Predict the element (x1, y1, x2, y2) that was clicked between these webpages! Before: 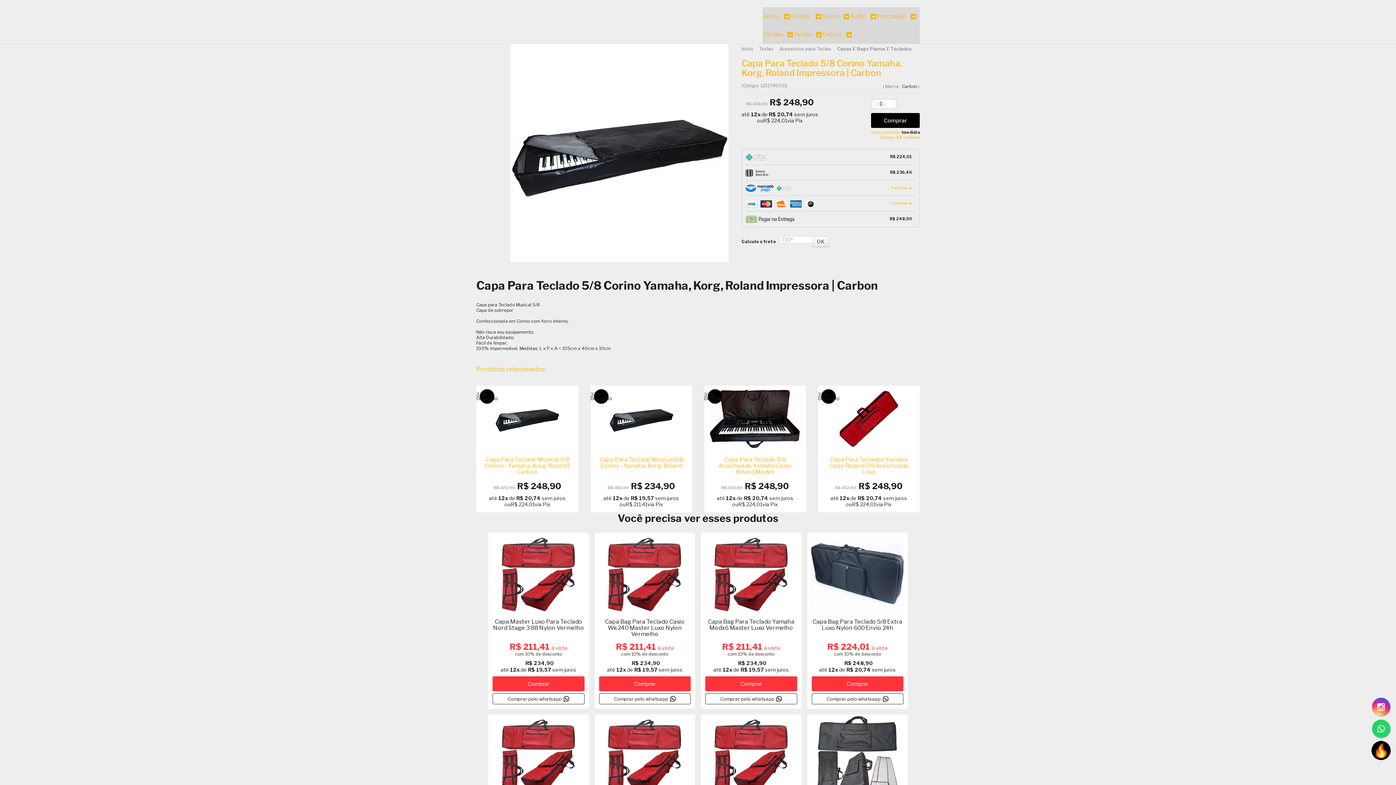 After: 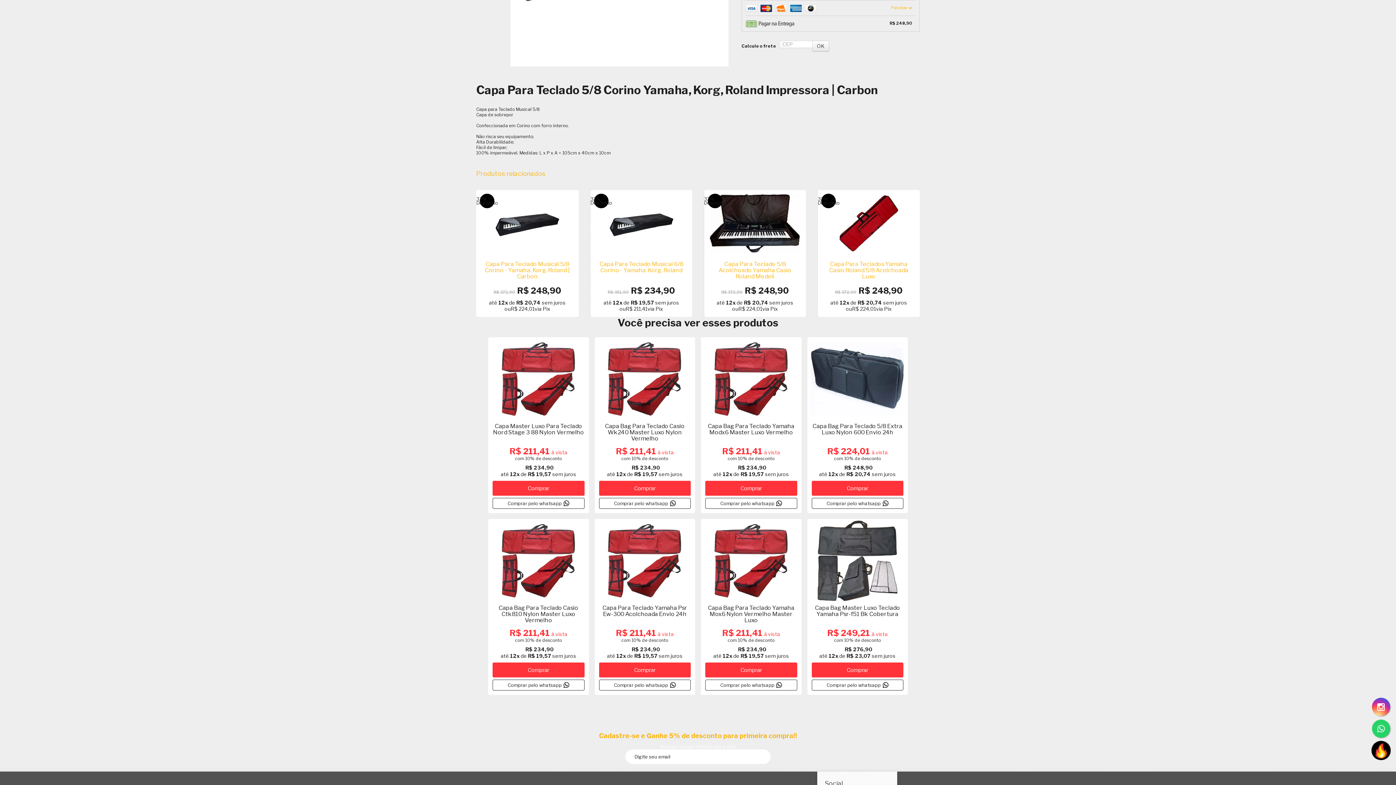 Action: bbox: (745, 180, 915, 195) label: Parcelas 
 